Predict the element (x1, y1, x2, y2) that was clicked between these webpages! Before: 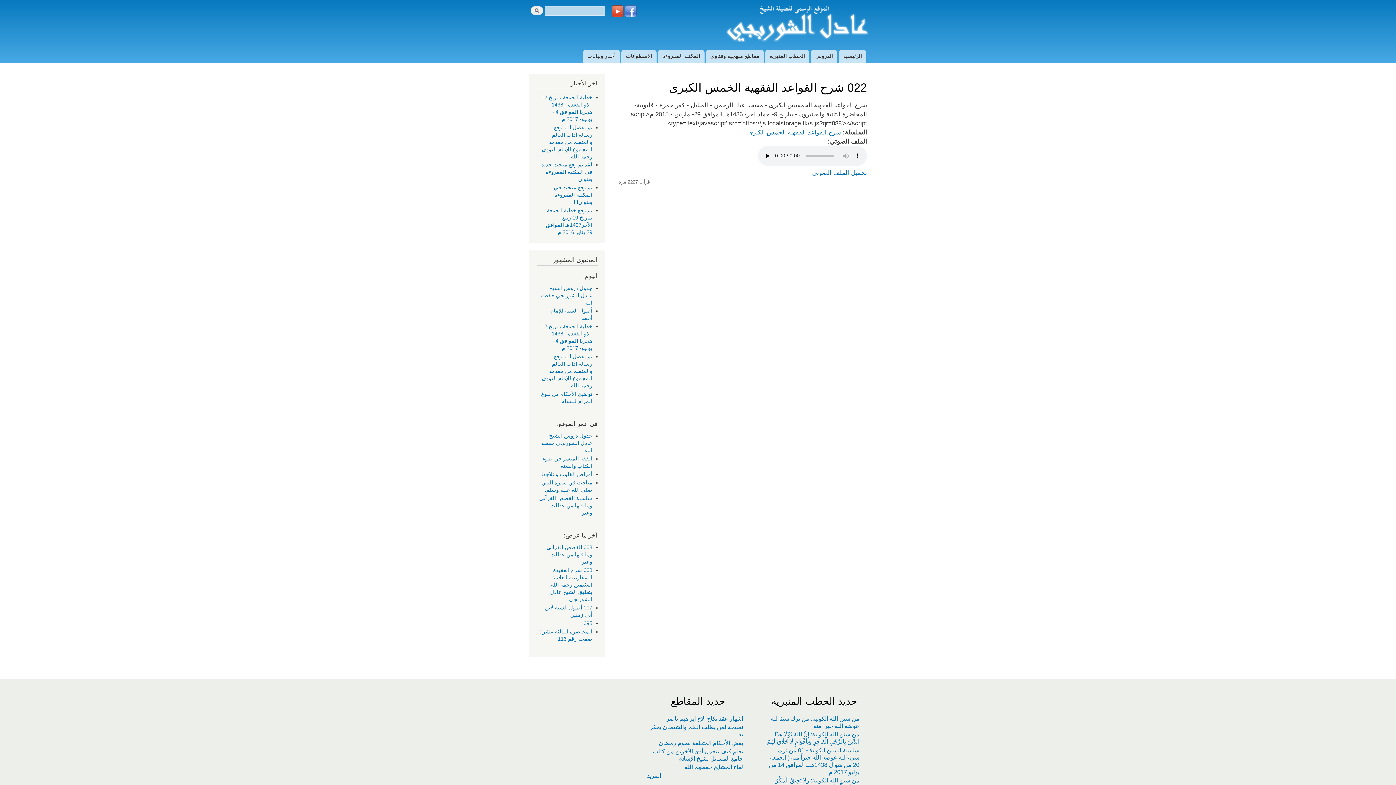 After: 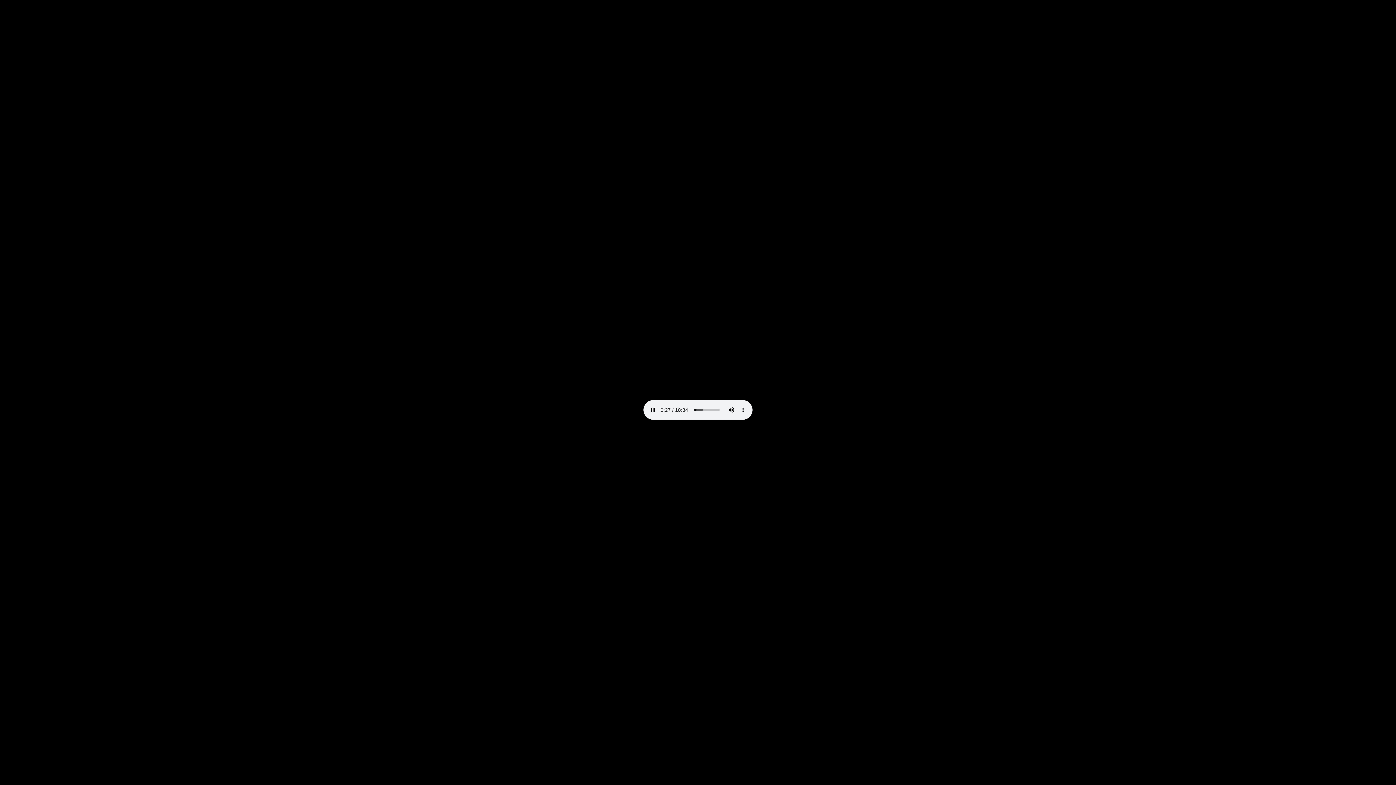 Action: label: تحميل الملف الصوتي bbox: (812, 168, 867, 176)